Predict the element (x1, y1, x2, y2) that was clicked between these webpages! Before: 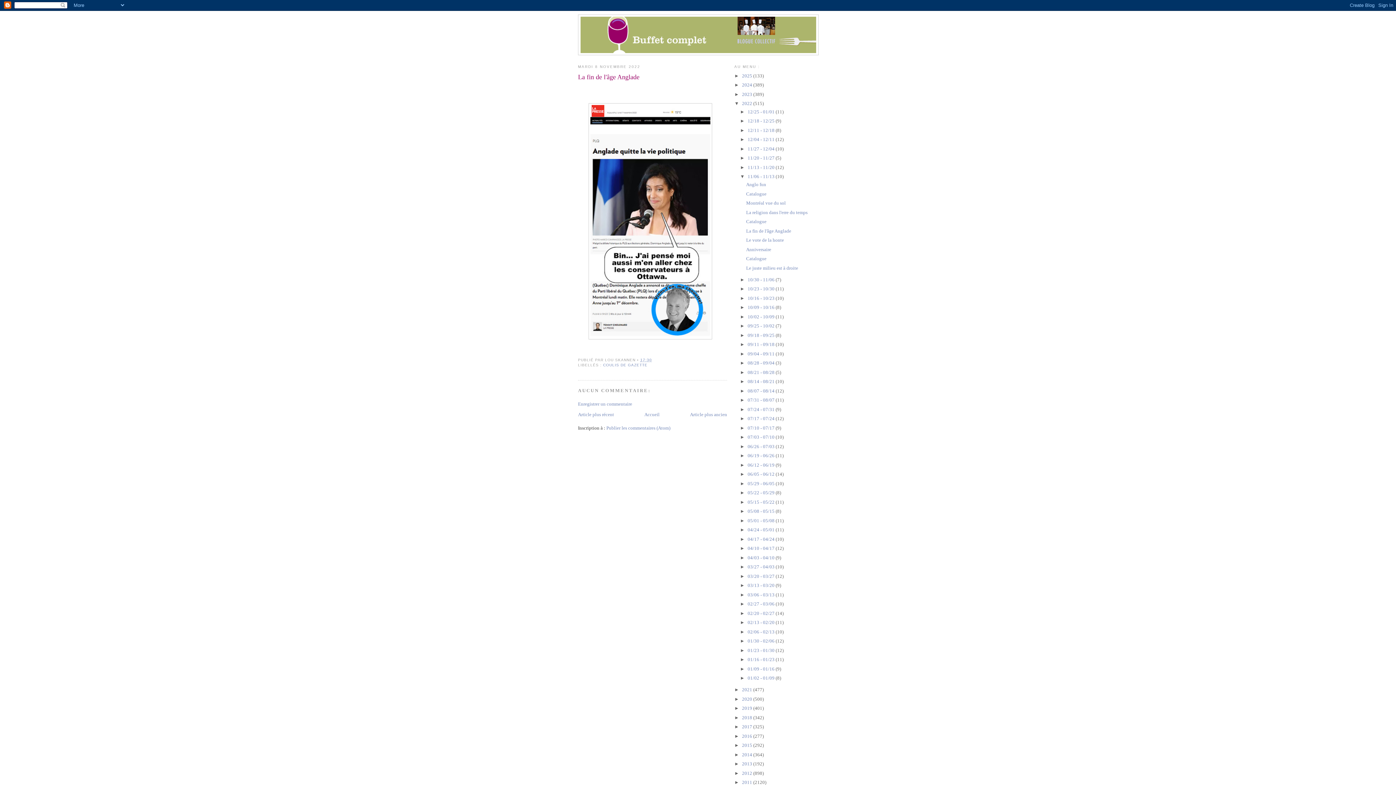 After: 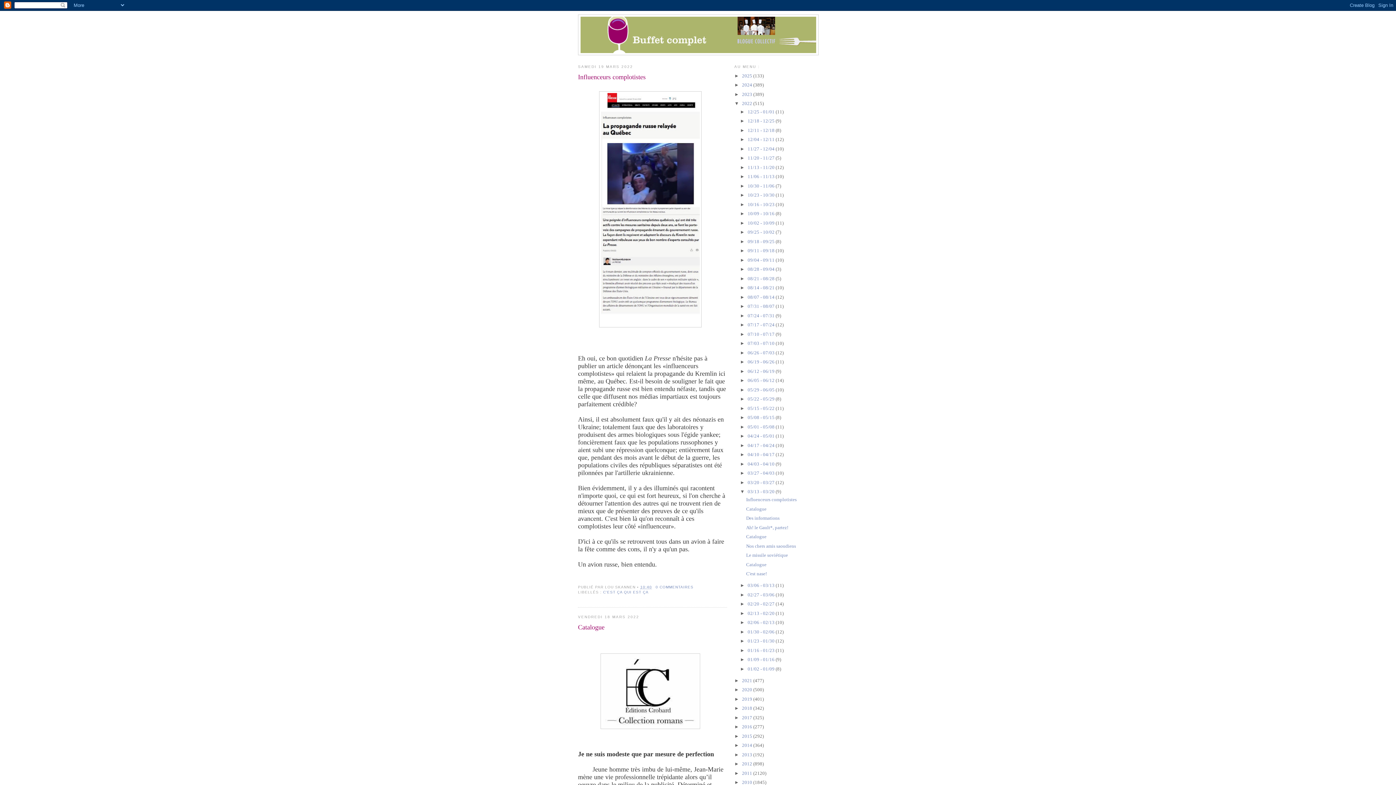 Action: label: 03/13 - 03/20  bbox: (747, 583, 775, 588)